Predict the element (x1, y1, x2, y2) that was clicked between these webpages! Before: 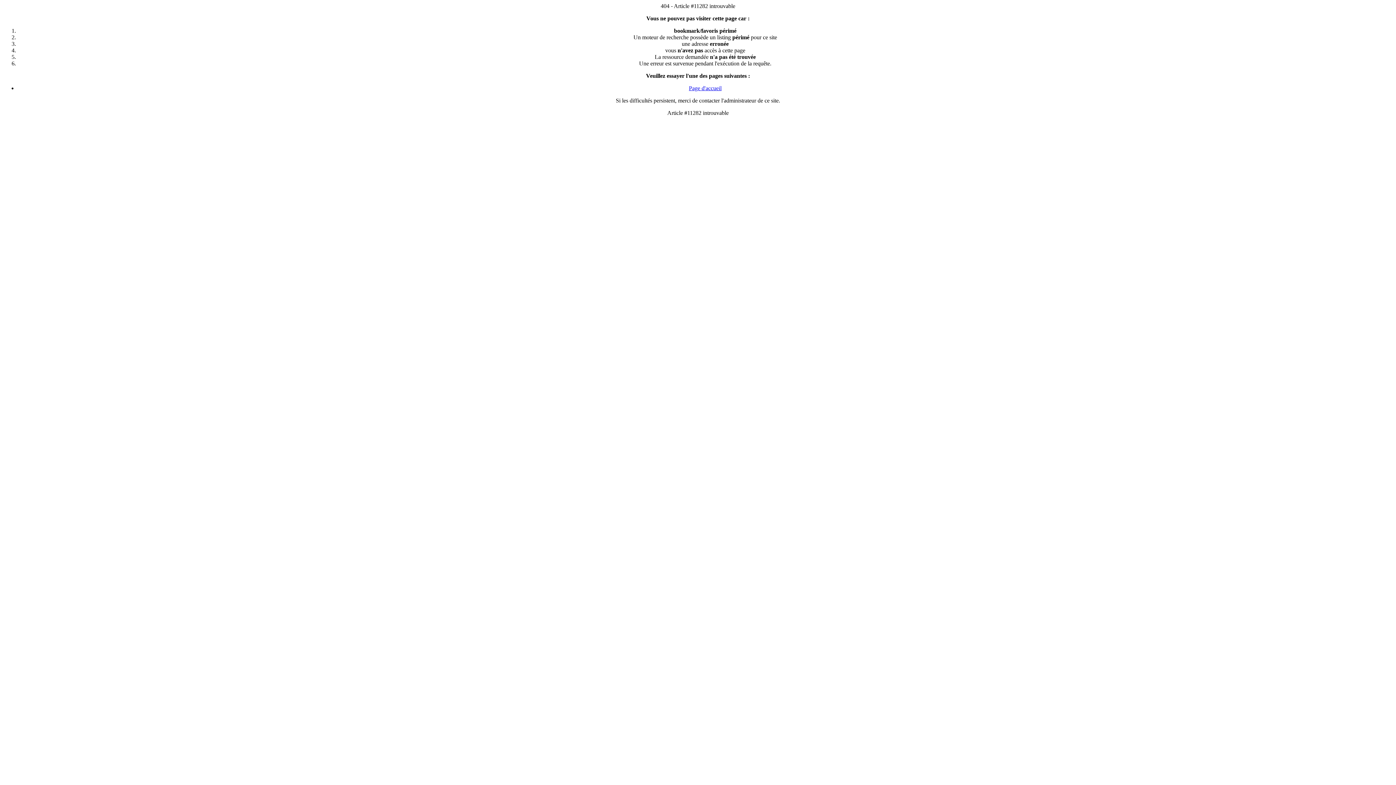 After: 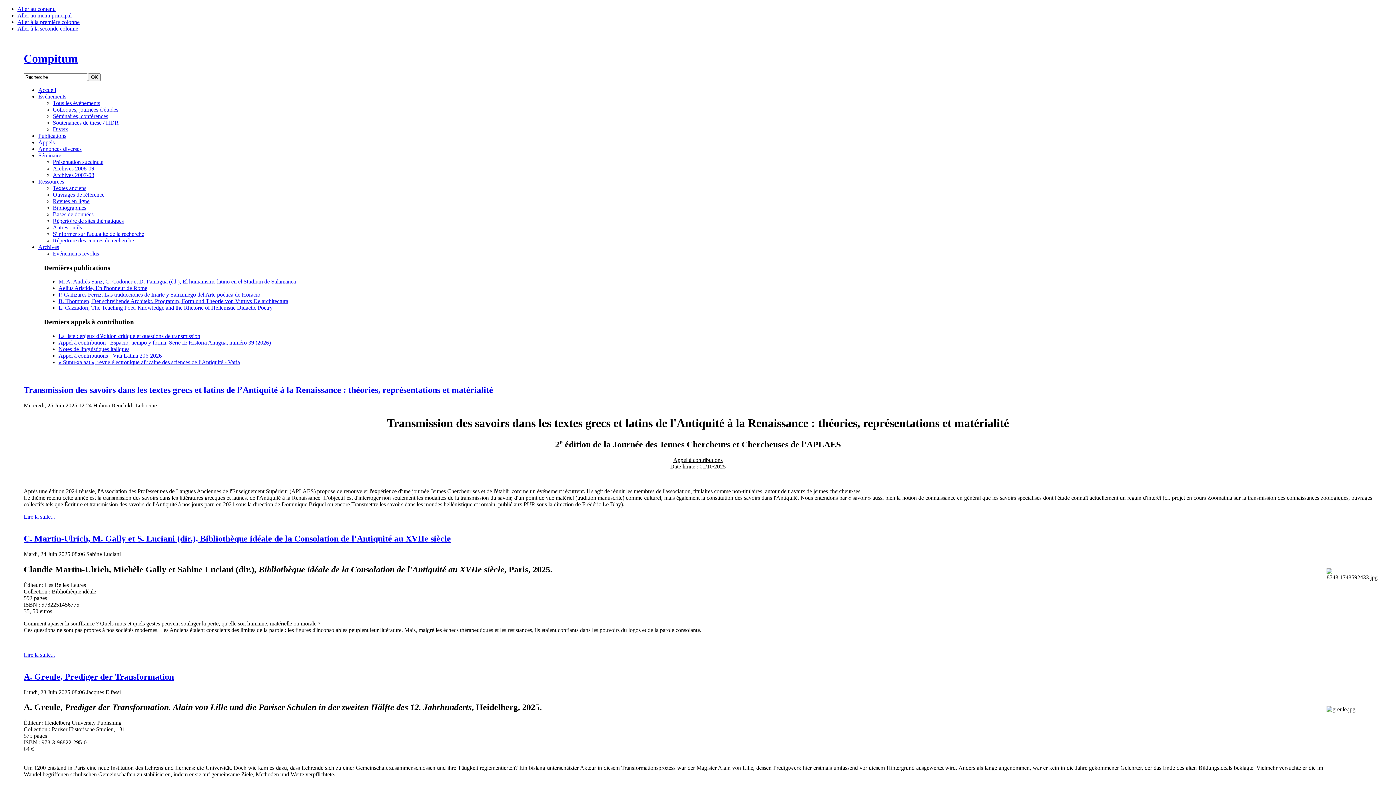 Action: label: Page d'accueil bbox: (689, 85, 721, 91)